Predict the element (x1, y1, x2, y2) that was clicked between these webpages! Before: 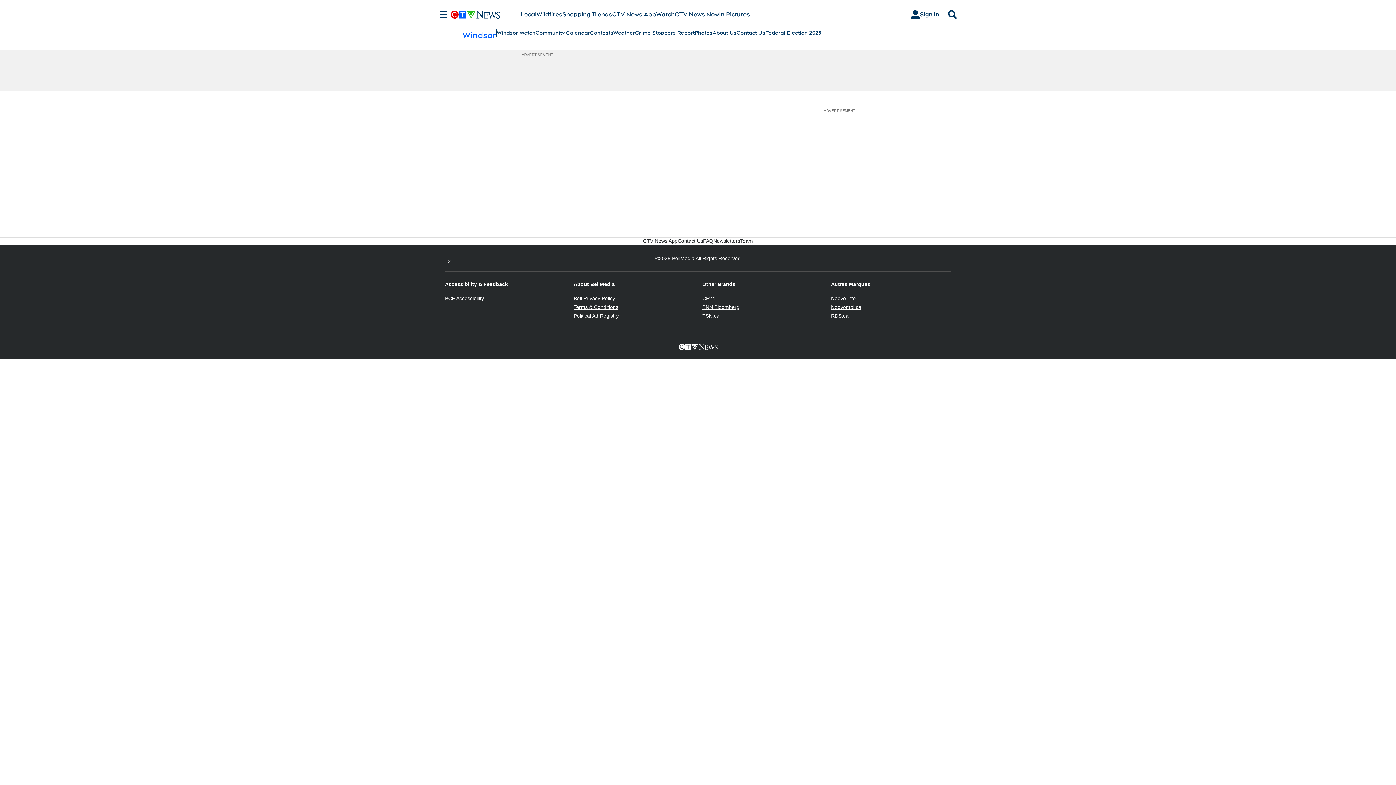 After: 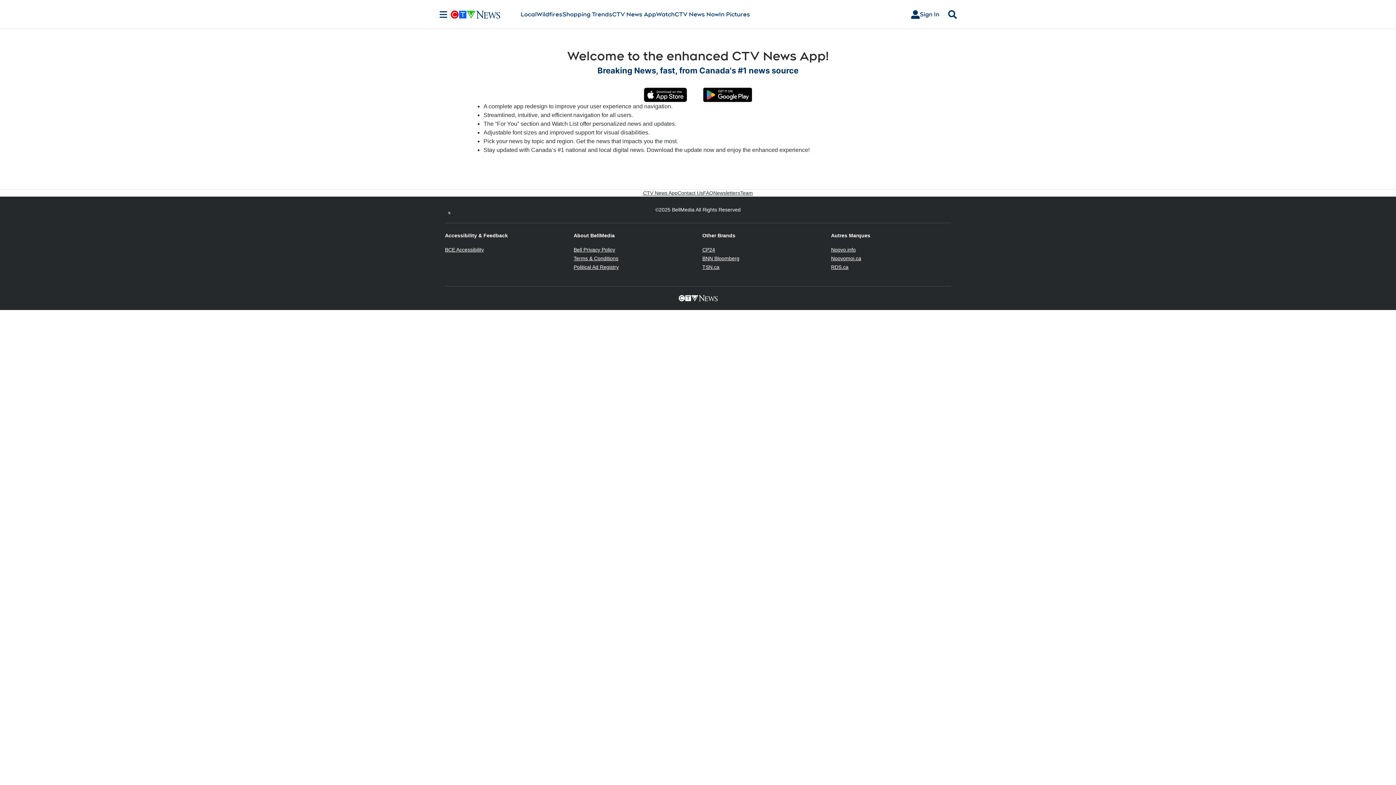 Action: label: CTV News App bbox: (612, 10, 656, 18)